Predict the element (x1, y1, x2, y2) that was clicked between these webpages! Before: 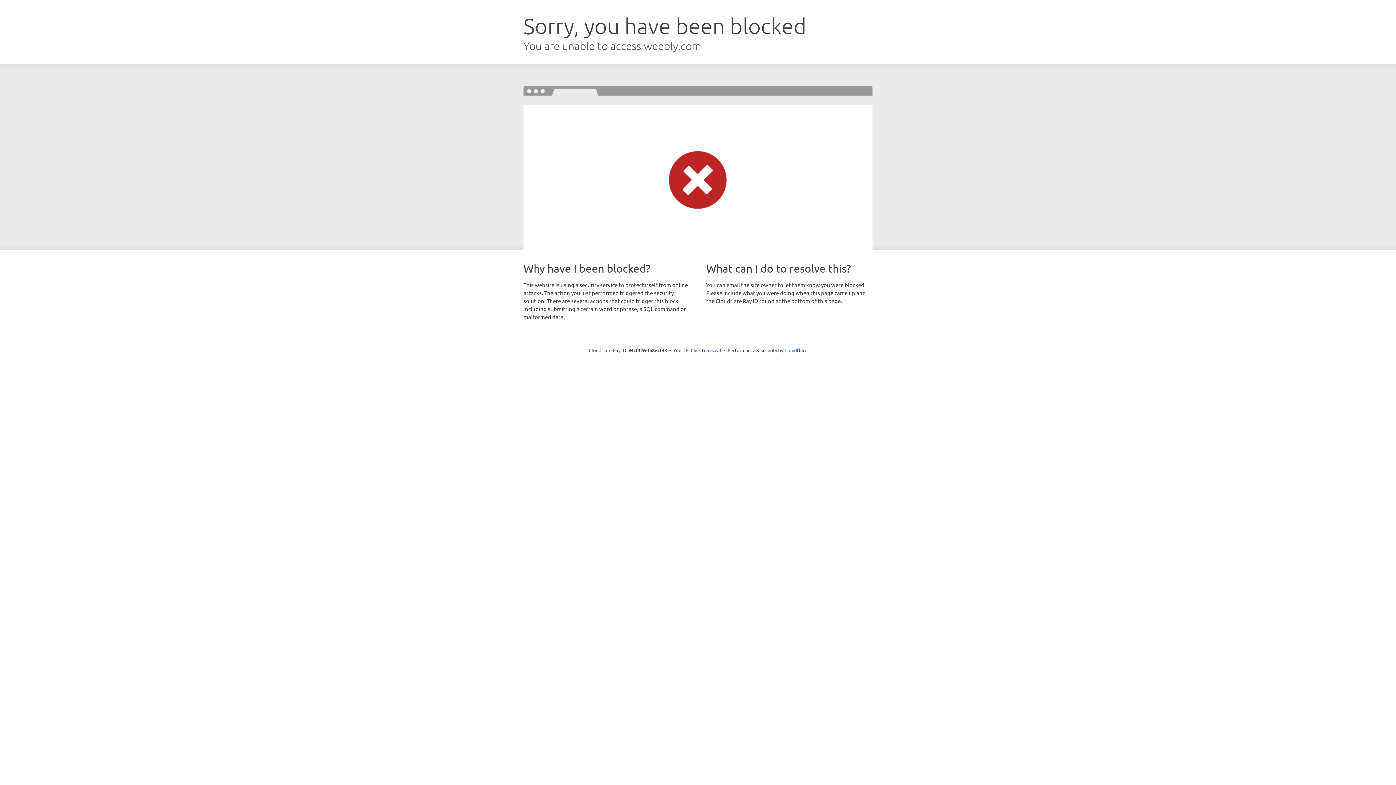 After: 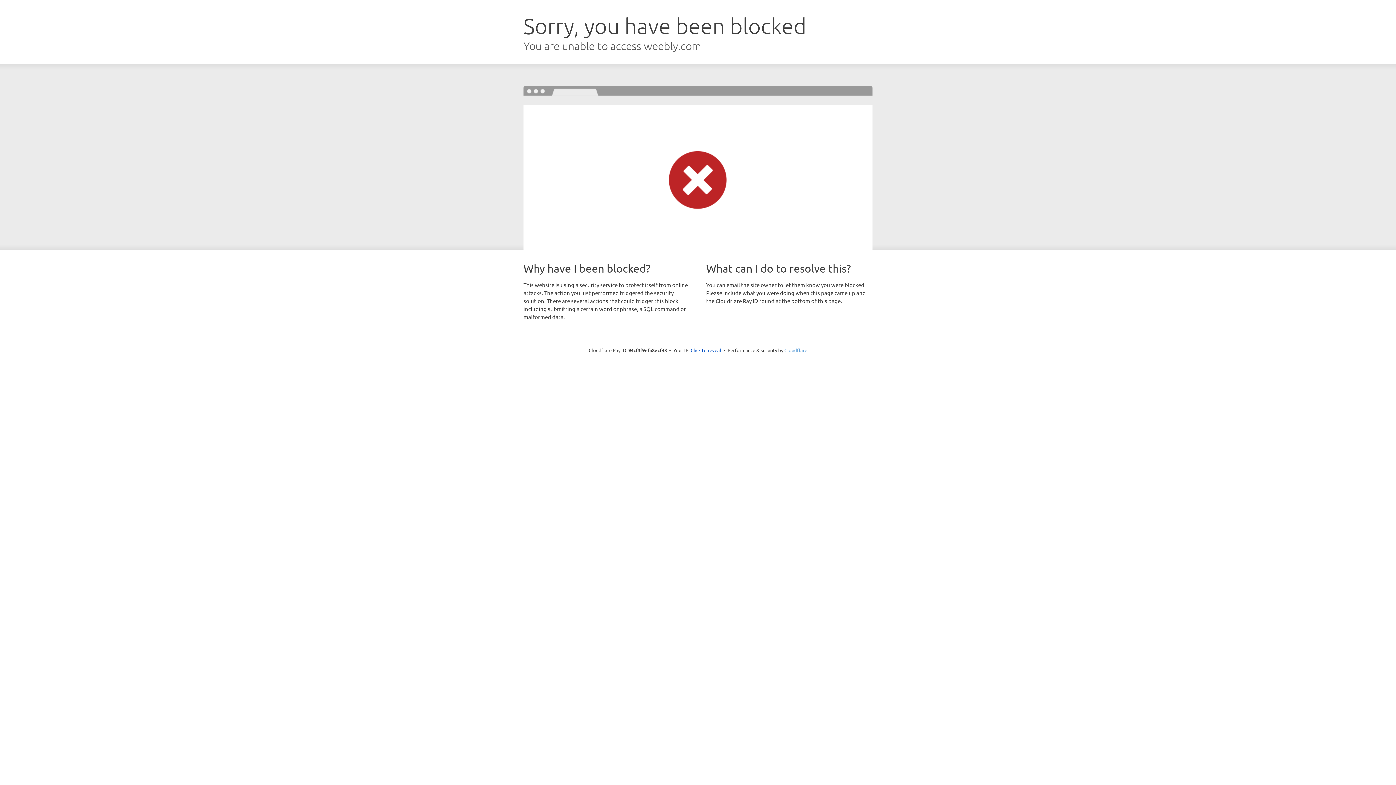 Action: bbox: (784, 347, 807, 353) label: Cloudflare